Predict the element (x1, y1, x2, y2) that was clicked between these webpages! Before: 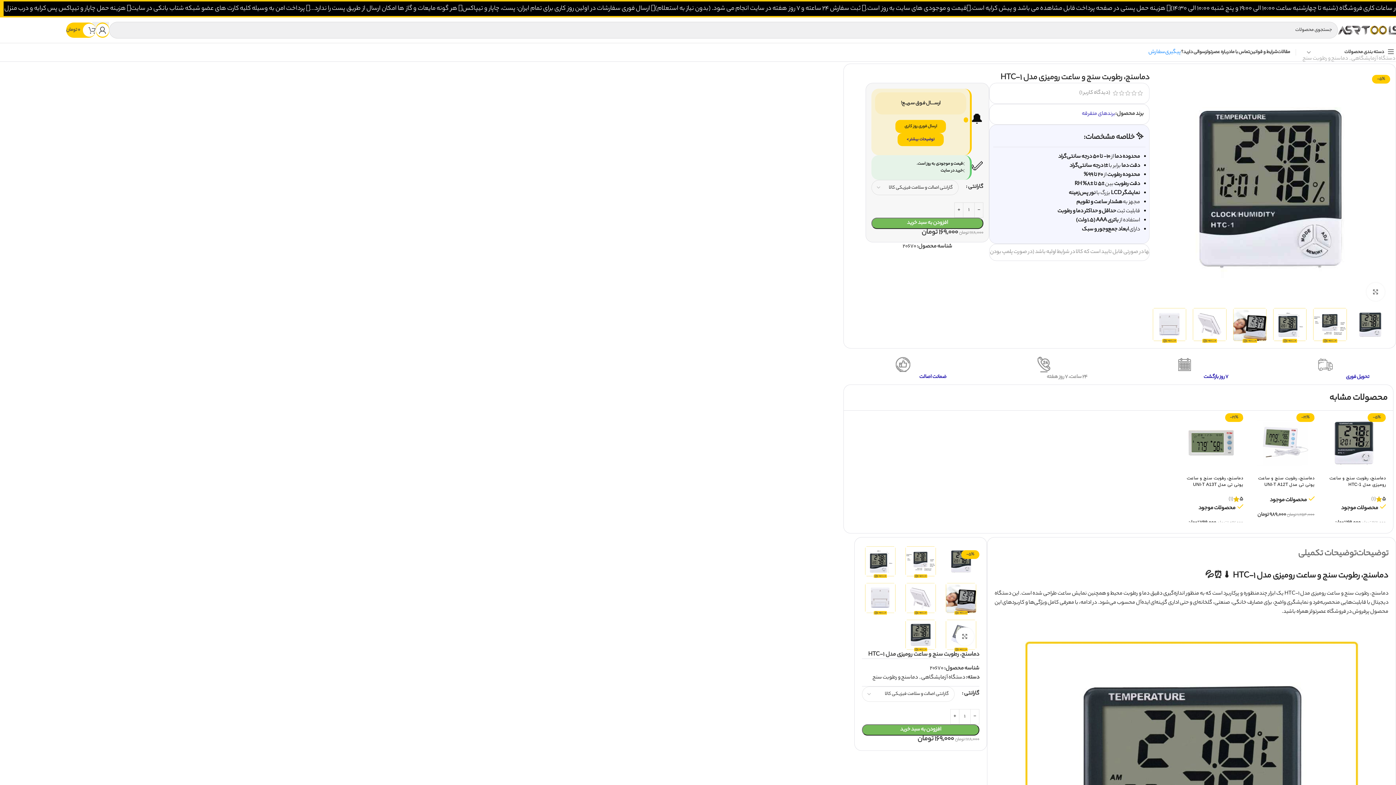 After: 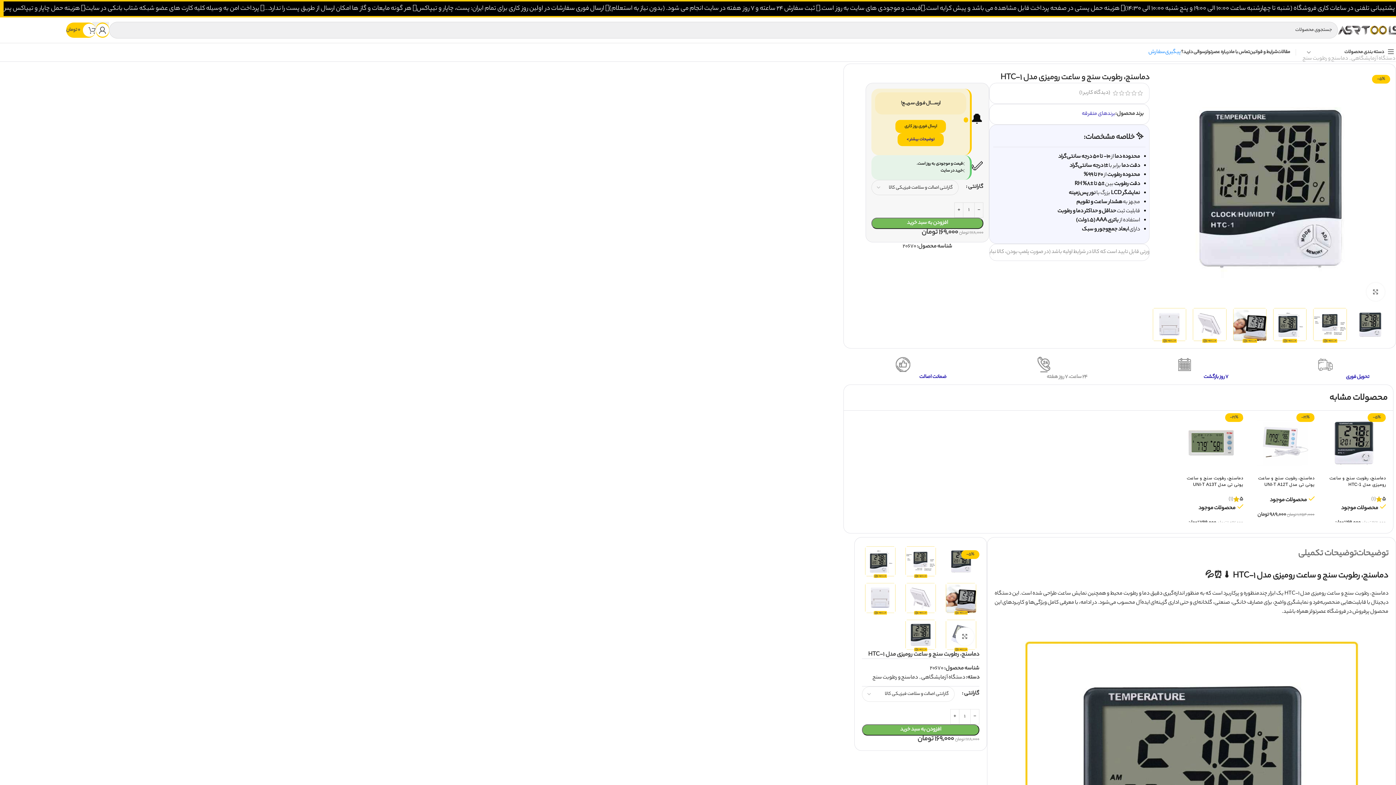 Action: bbox: (1329, 475, 1386, 487) label: دماسنج، رطوبت سنج و ساعت رومیزی مدل HTC-1